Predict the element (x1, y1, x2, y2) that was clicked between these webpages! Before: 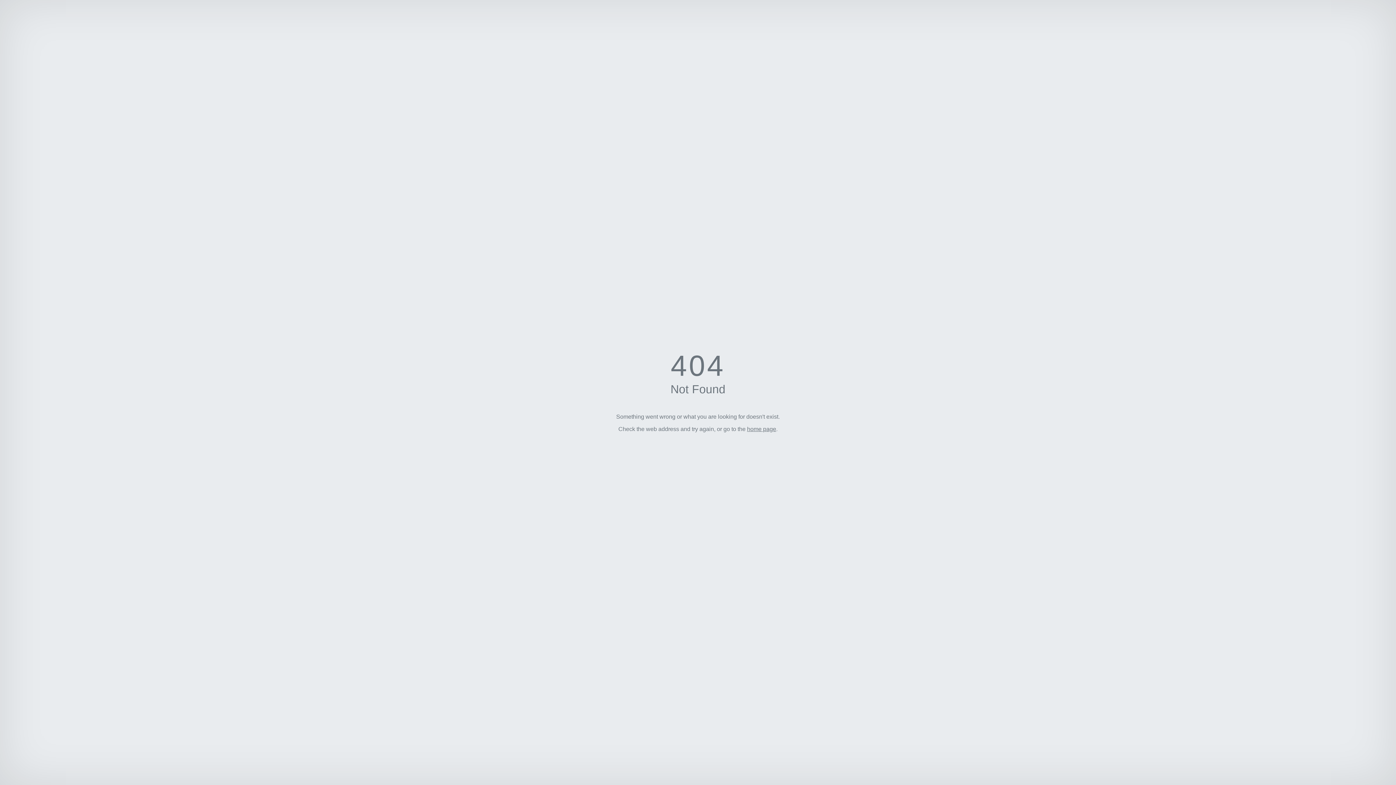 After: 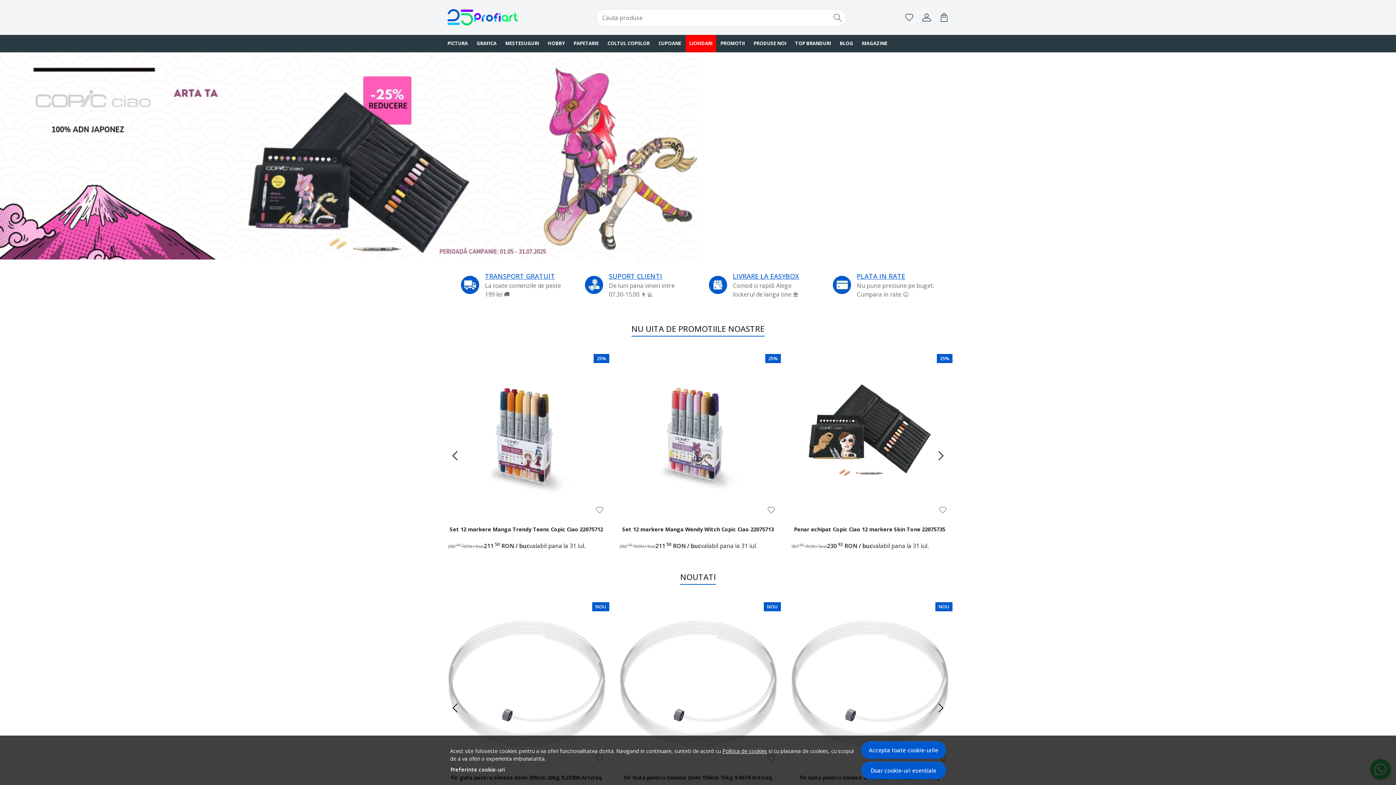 Action: label: home page bbox: (747, 426, 776, 432)